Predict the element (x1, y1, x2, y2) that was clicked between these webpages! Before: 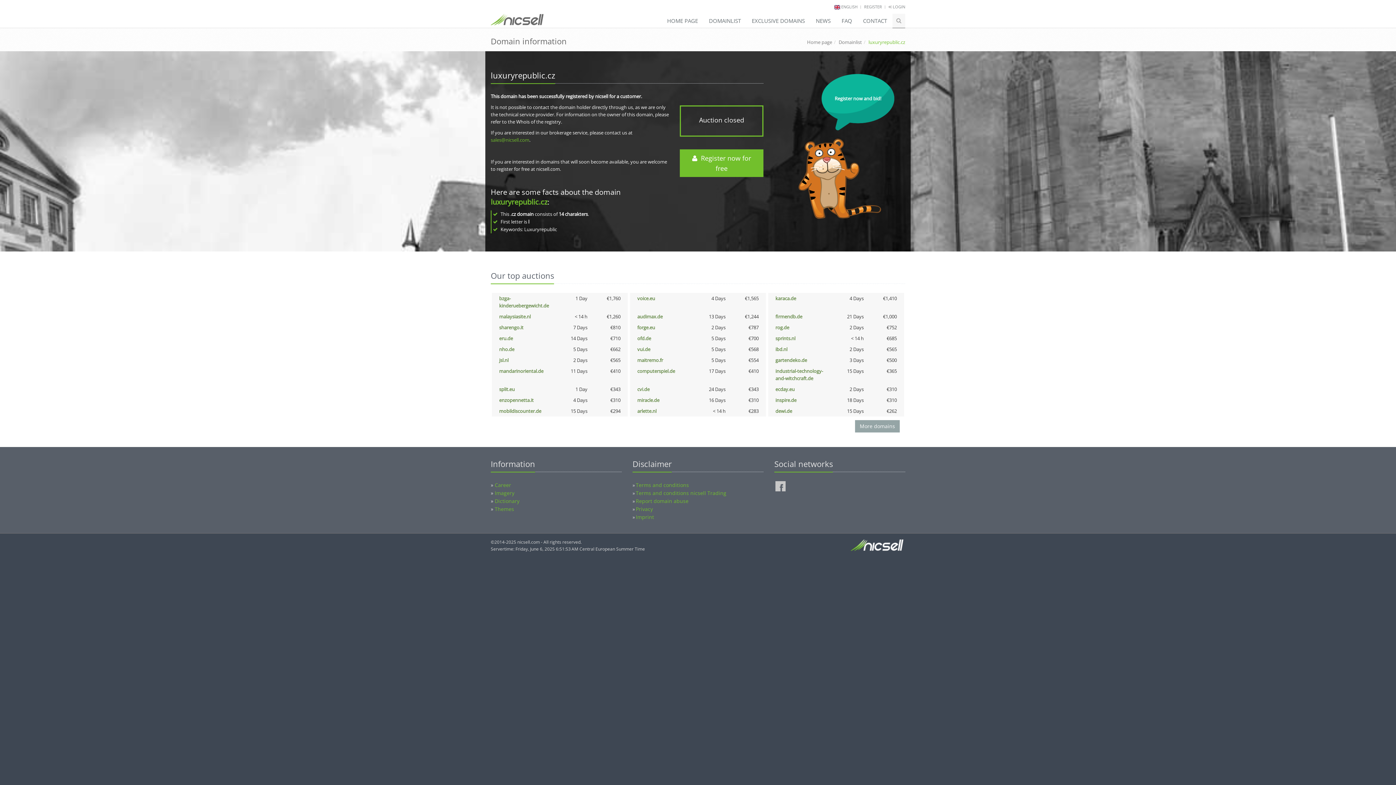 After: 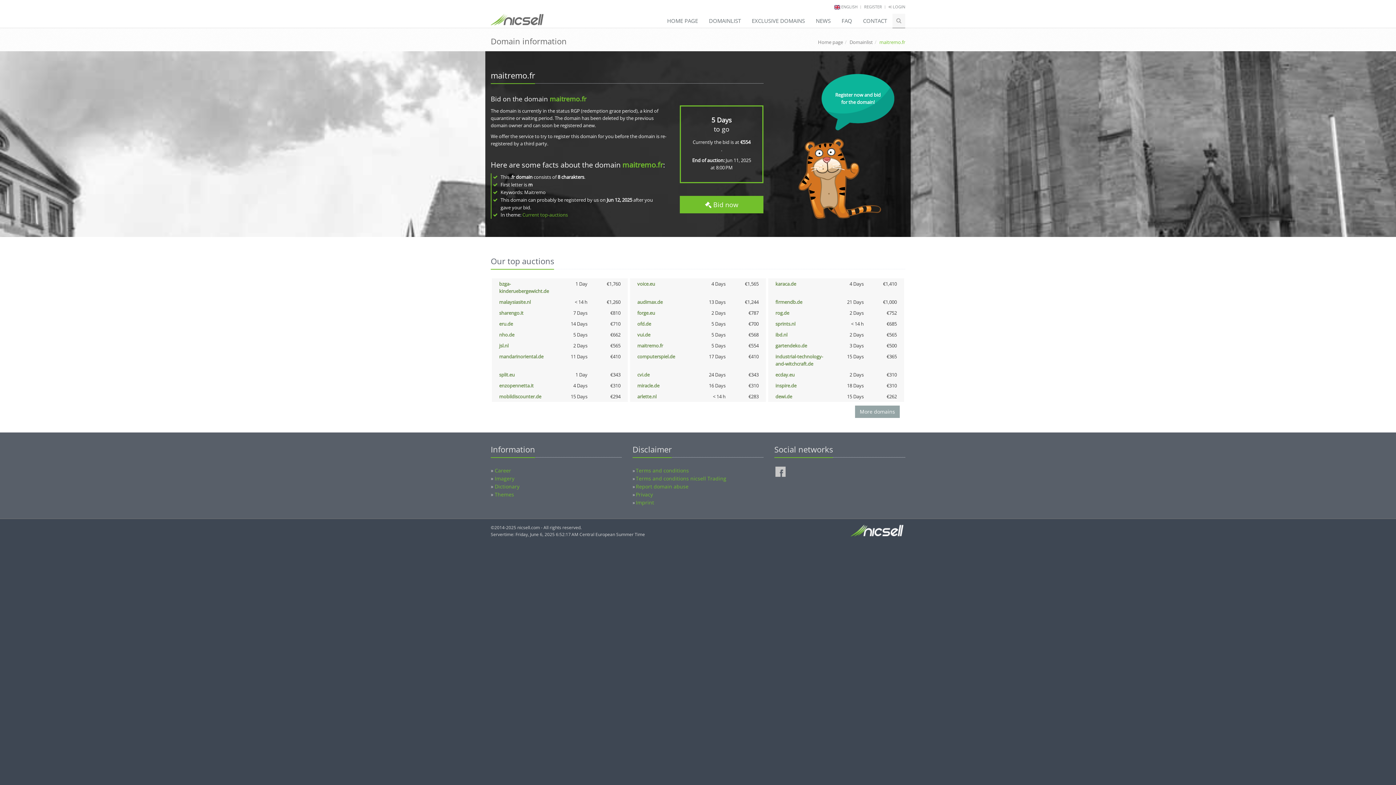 Action: label: maitremo.fr bbox: (637, 357, 663, 363)